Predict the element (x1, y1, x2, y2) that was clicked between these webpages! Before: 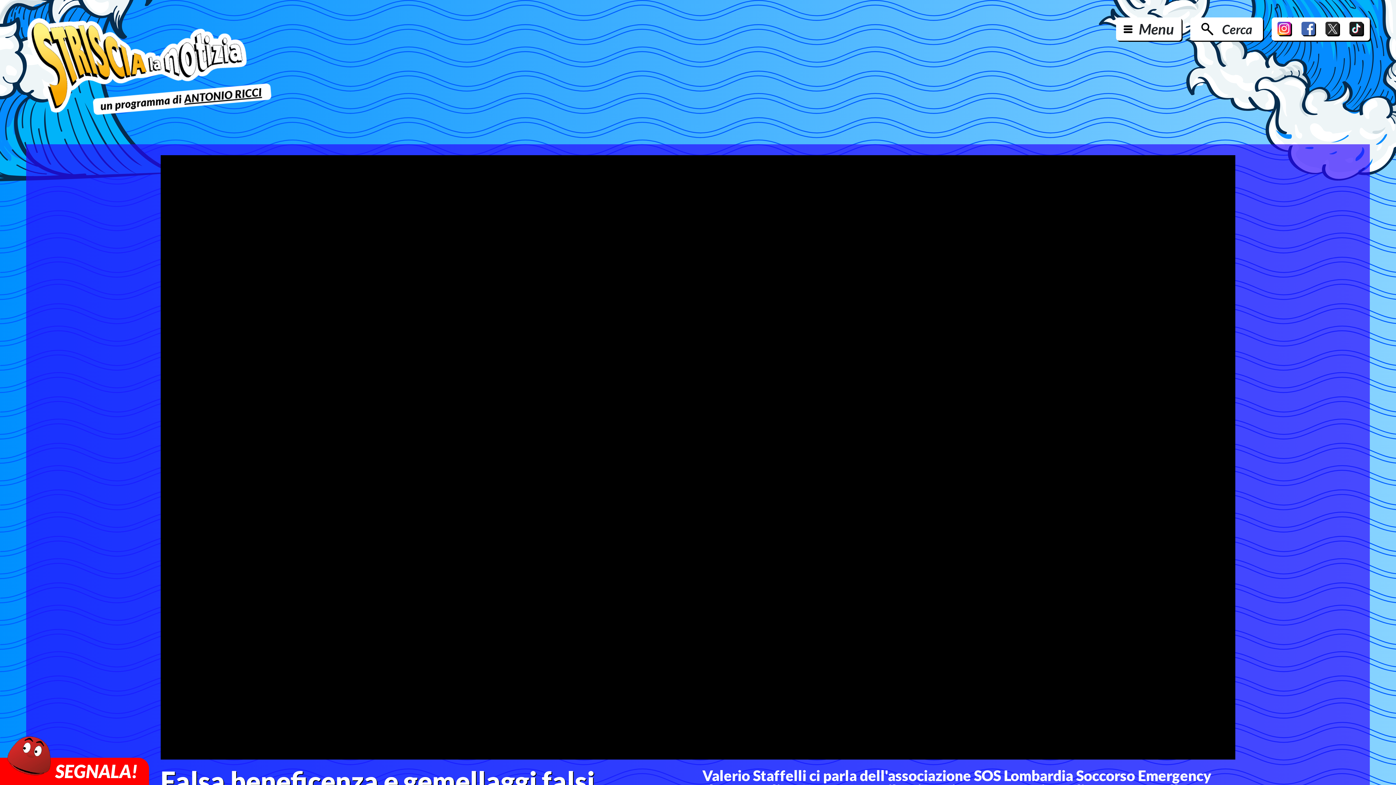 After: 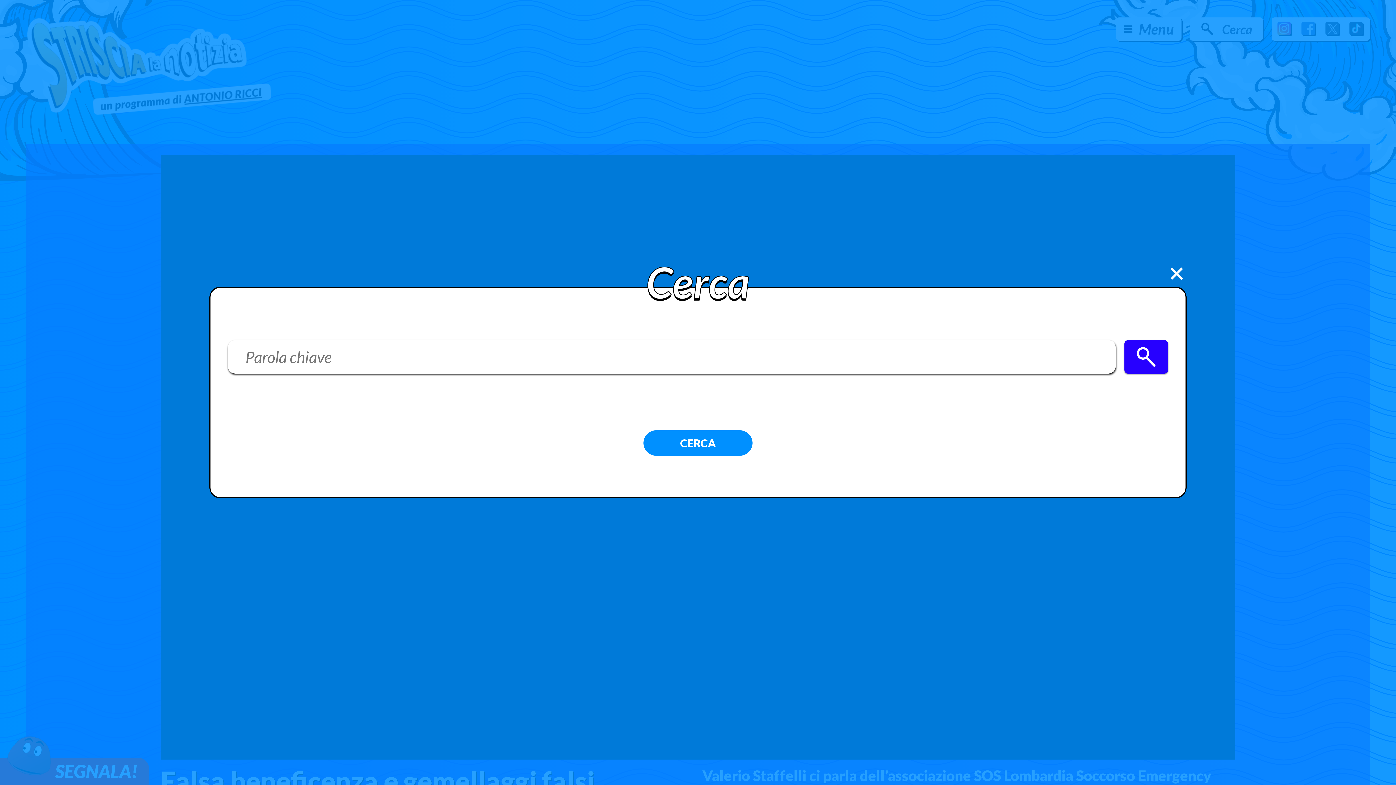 Action: label: Cerca bbox: (1190, 17, 1263, 40)